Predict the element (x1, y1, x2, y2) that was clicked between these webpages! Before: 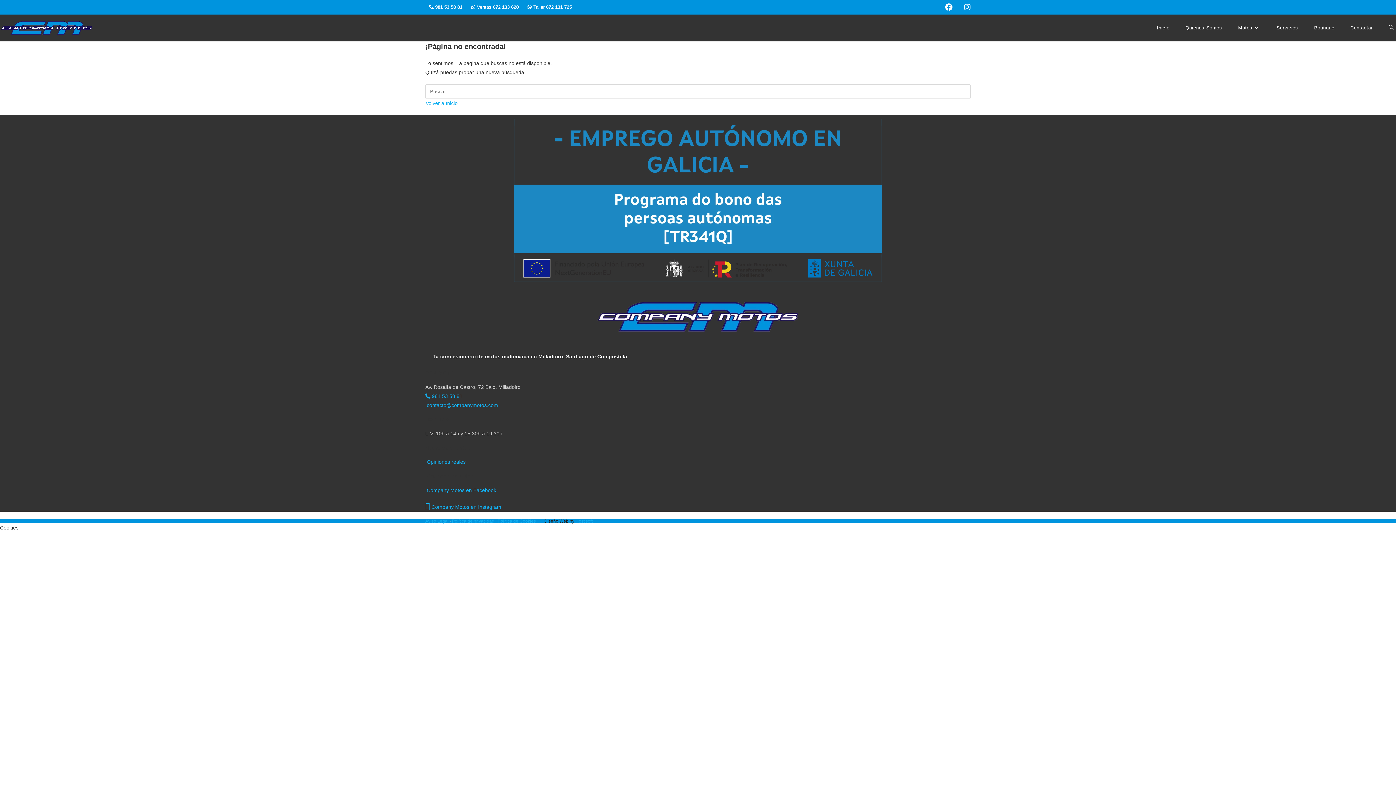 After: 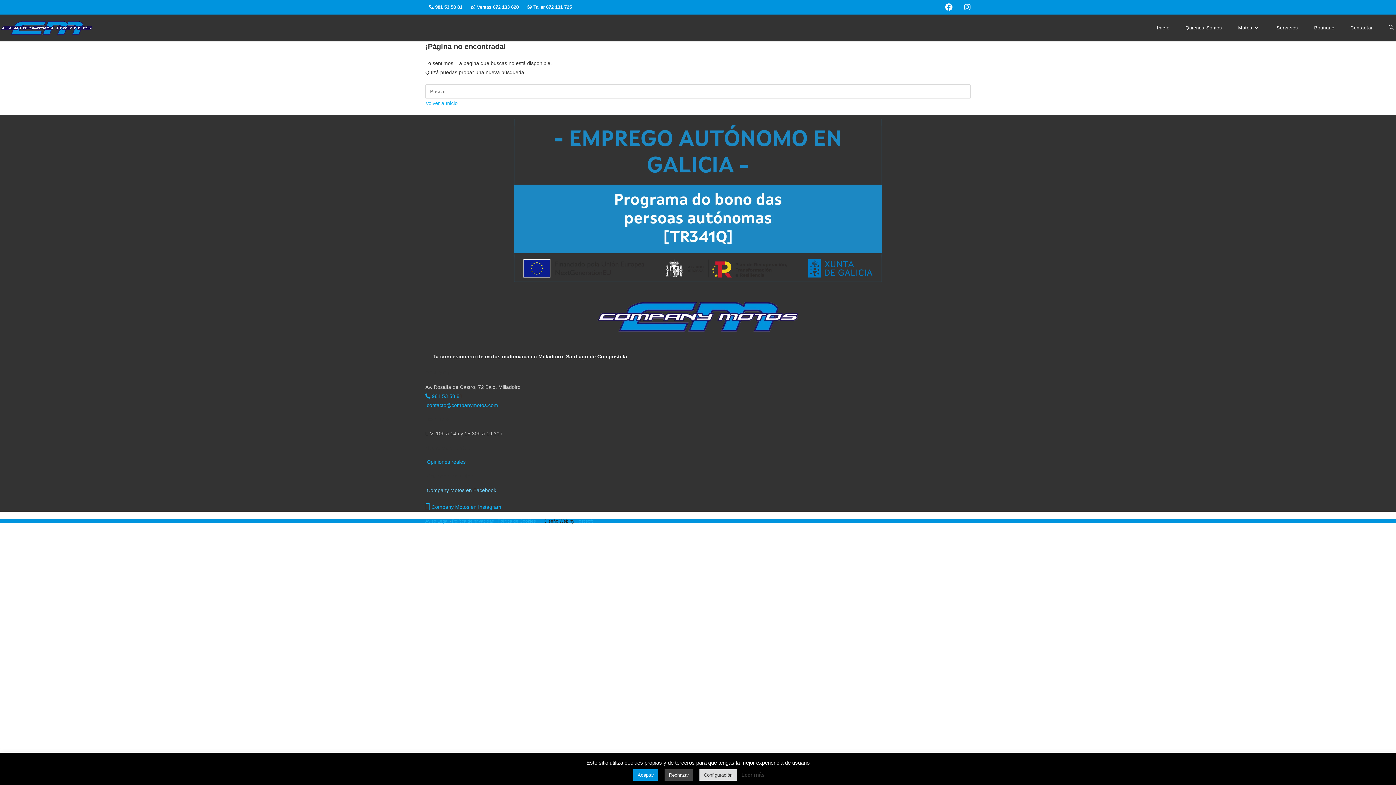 Action: label:  Company Motos en Facebook bbox: (425, 487, 496, 493)